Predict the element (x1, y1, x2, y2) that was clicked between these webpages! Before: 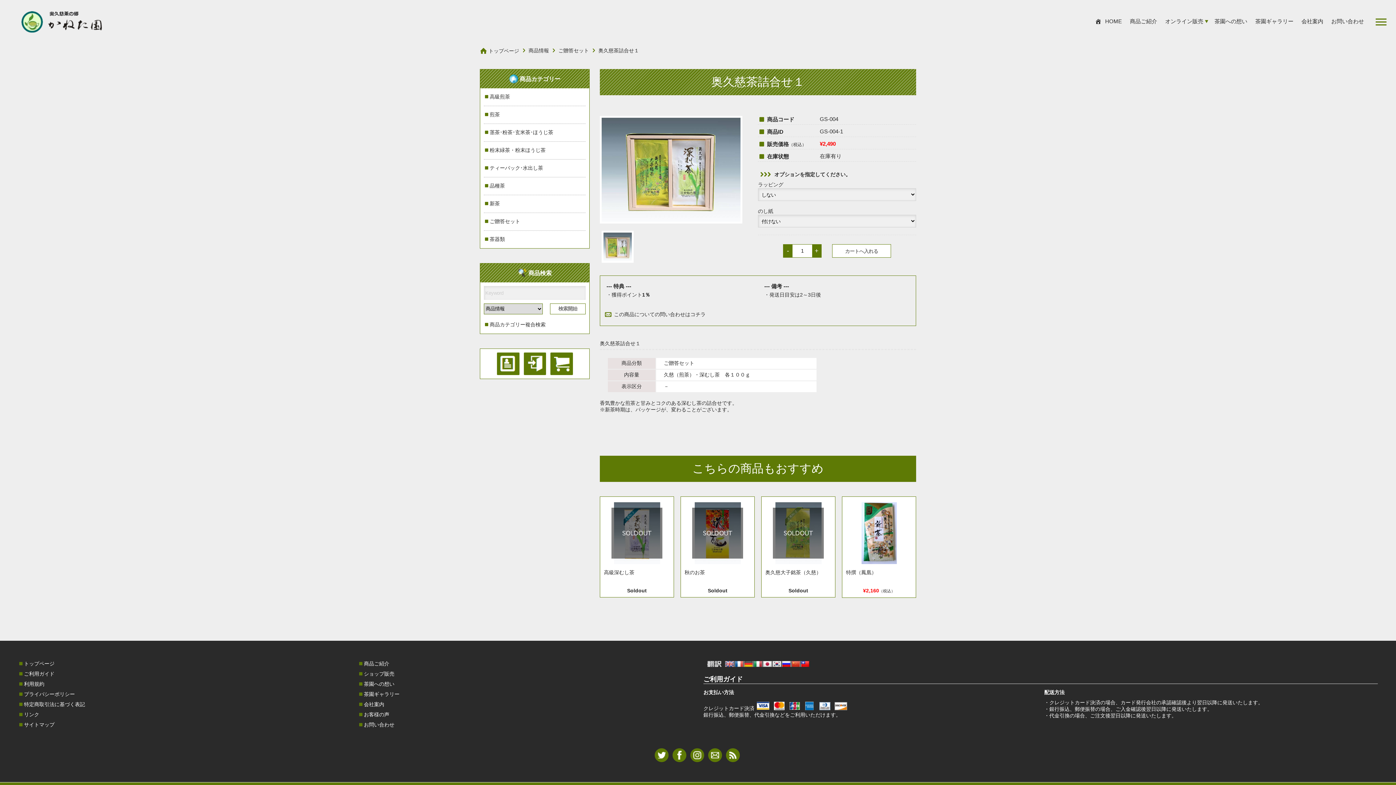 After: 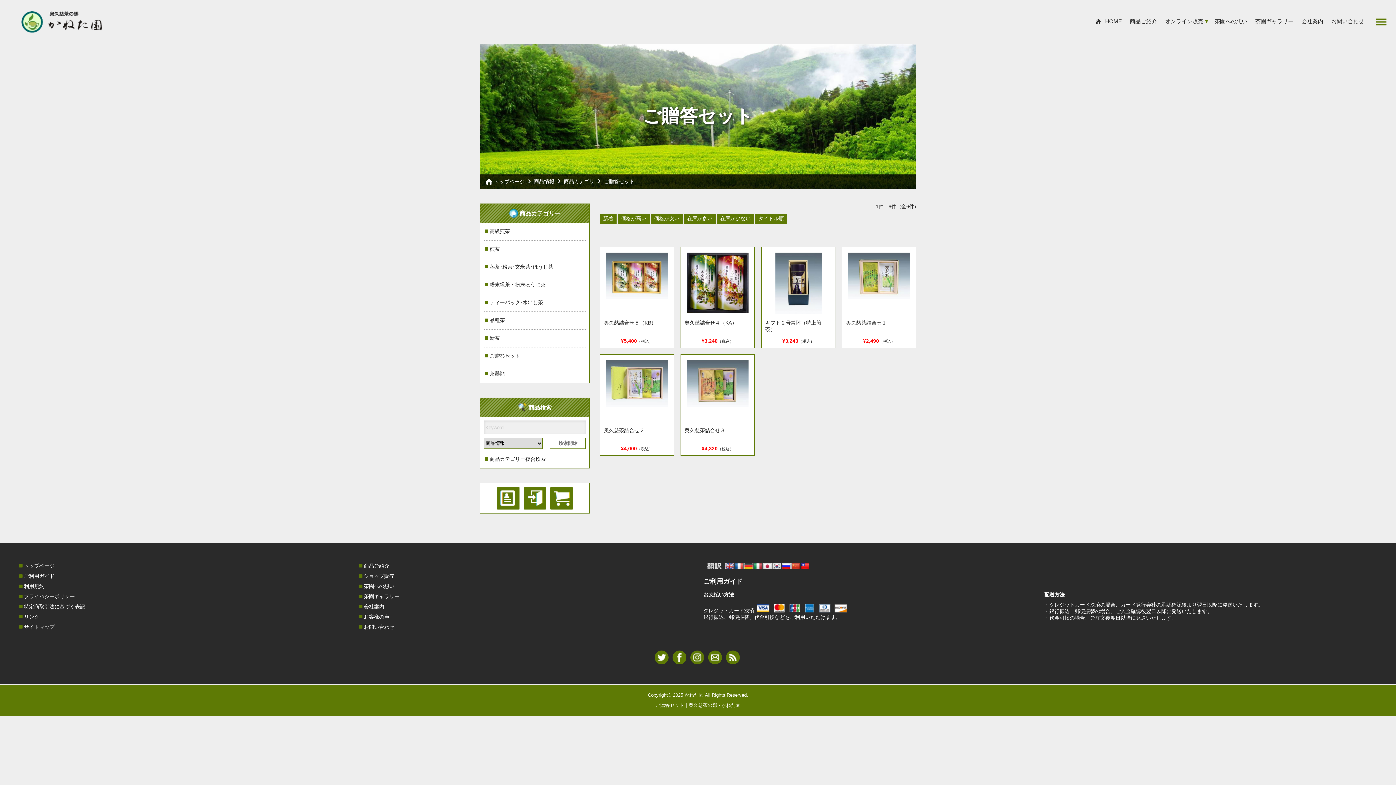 Action: bbox: (558, 47, 589, 53) label: ご贈答セット